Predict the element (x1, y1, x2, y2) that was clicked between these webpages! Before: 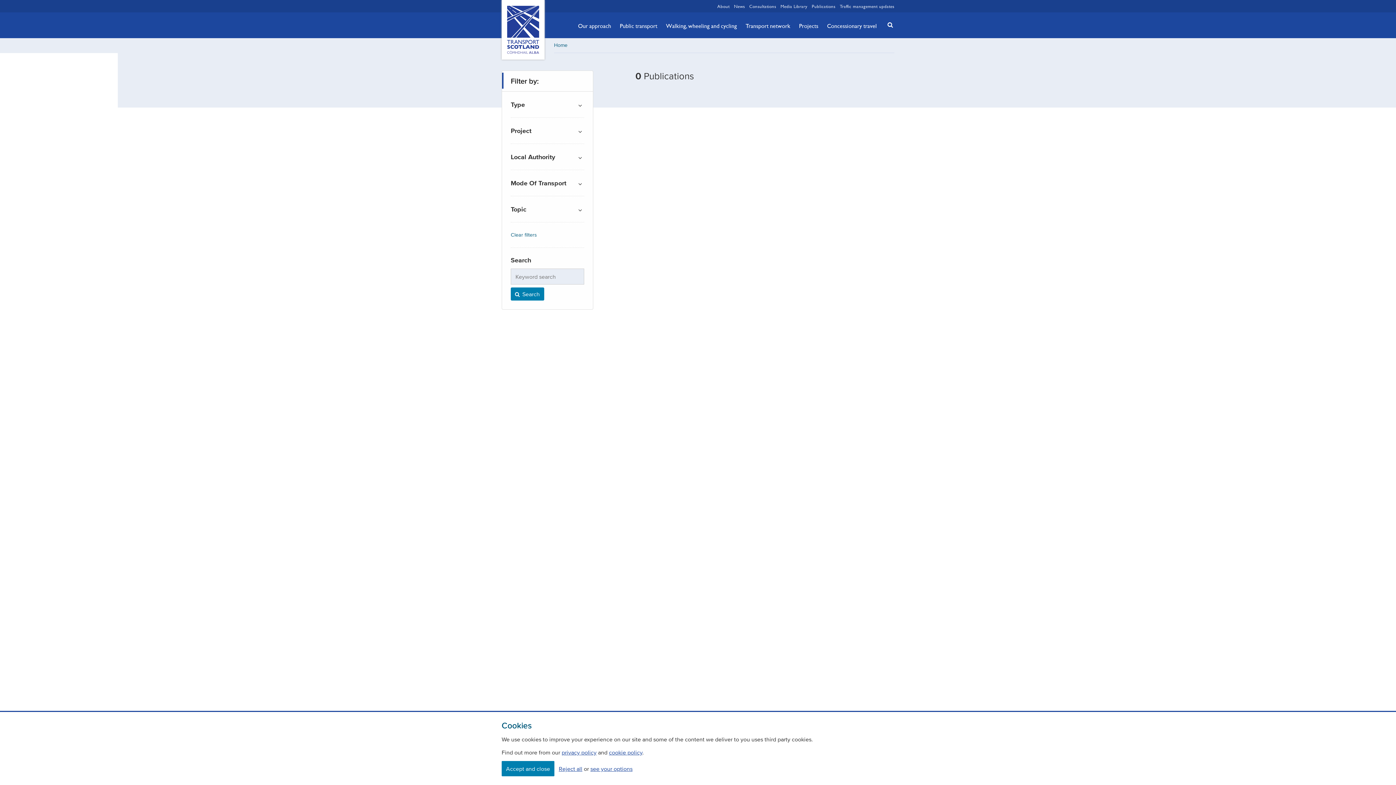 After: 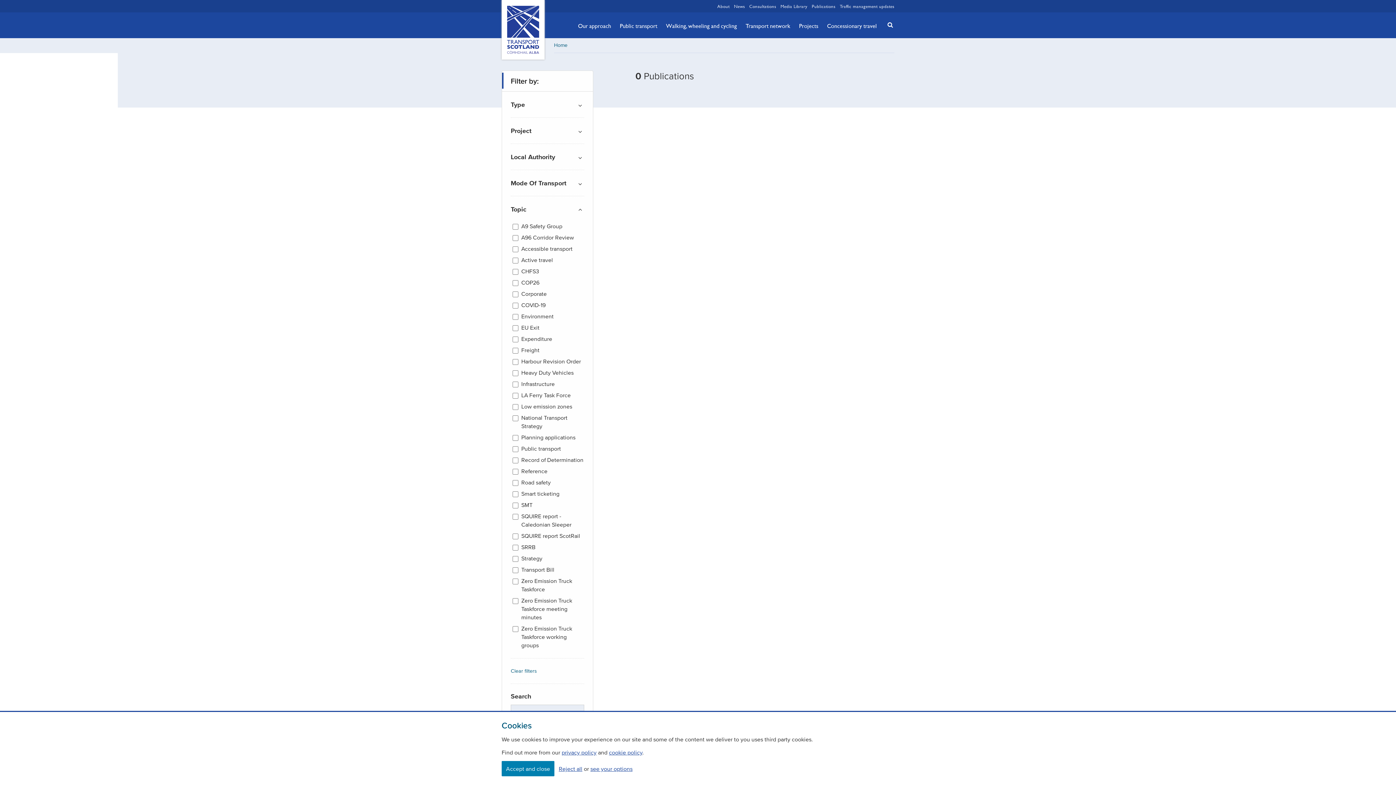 Action: bbox: (510, 205, 584, 213) label: filter by